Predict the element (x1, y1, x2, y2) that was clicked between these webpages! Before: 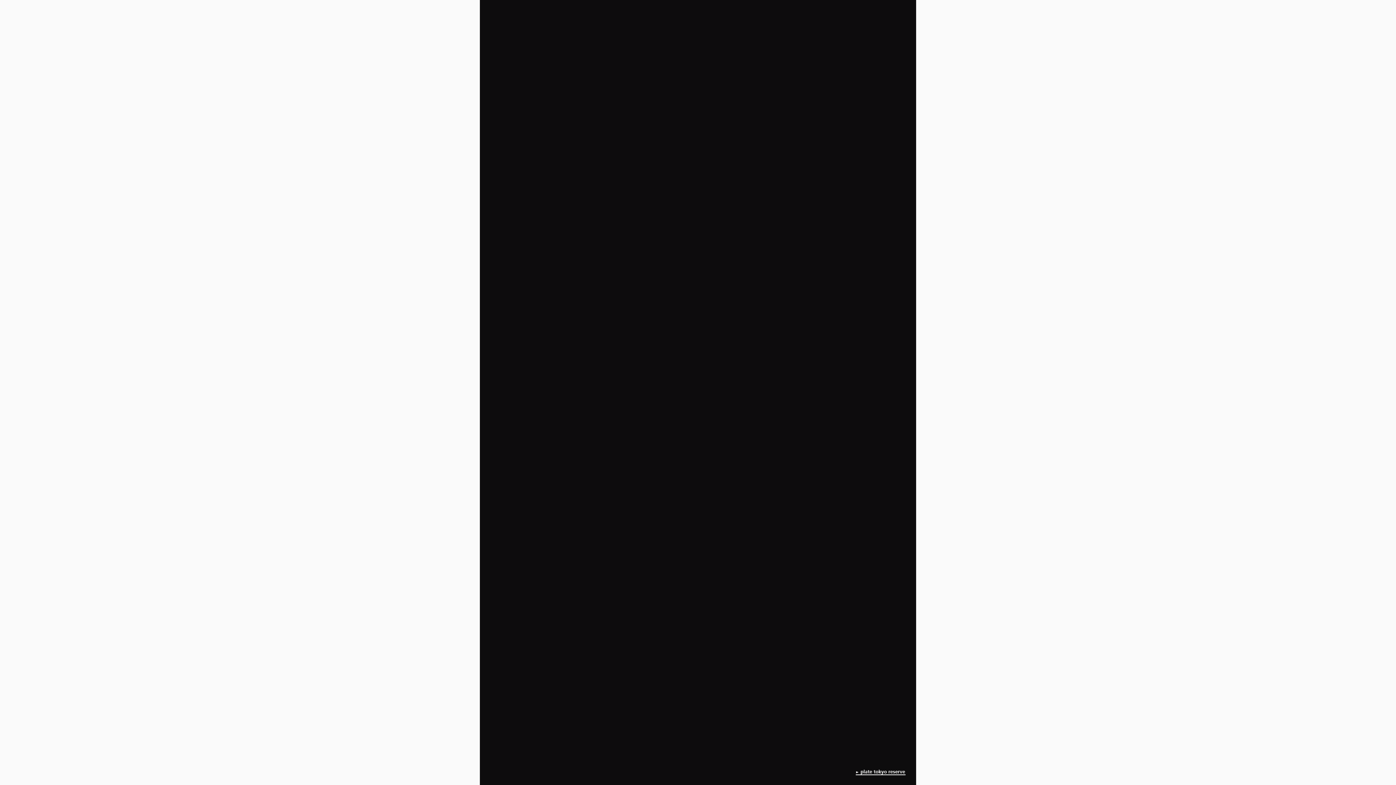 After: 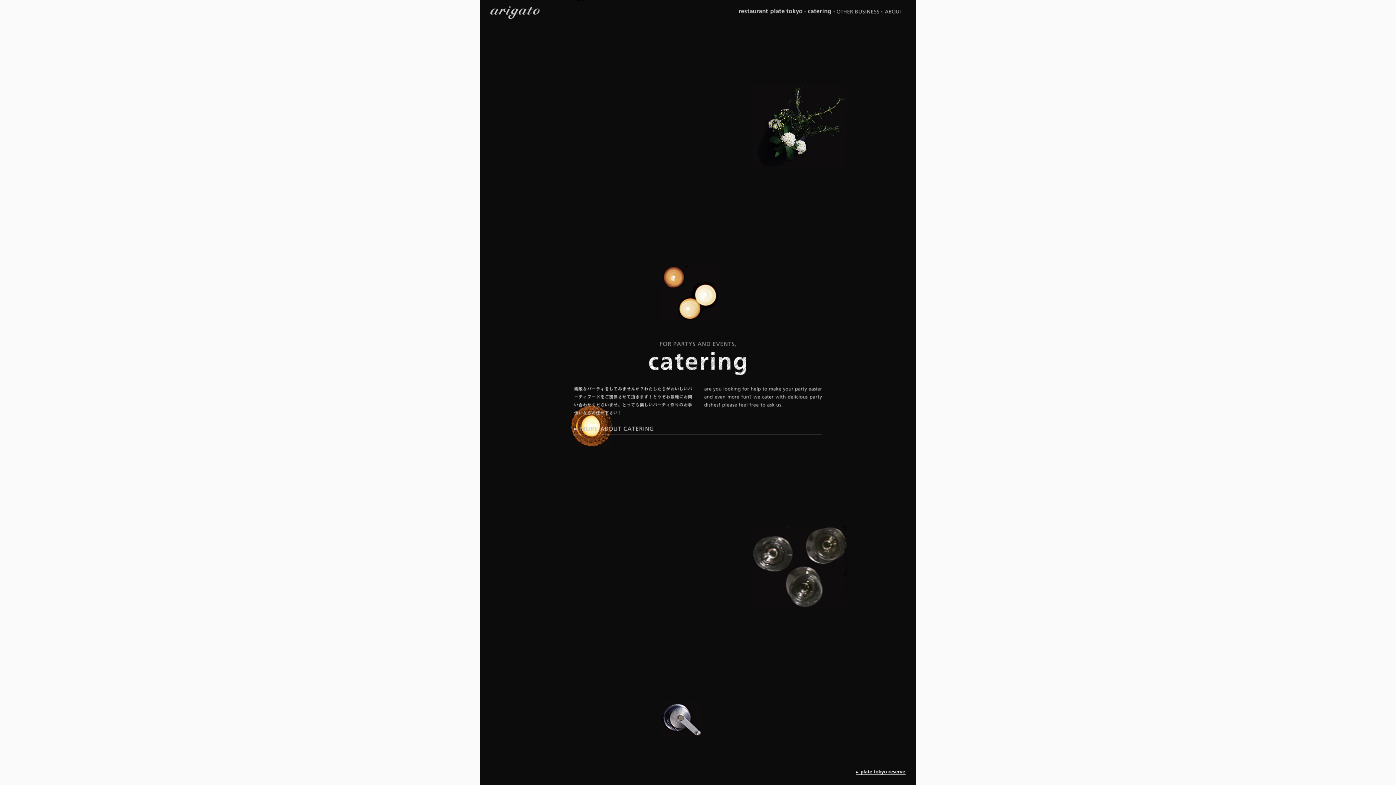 Action: bbox: (729, 389, 773, 401) label: catering